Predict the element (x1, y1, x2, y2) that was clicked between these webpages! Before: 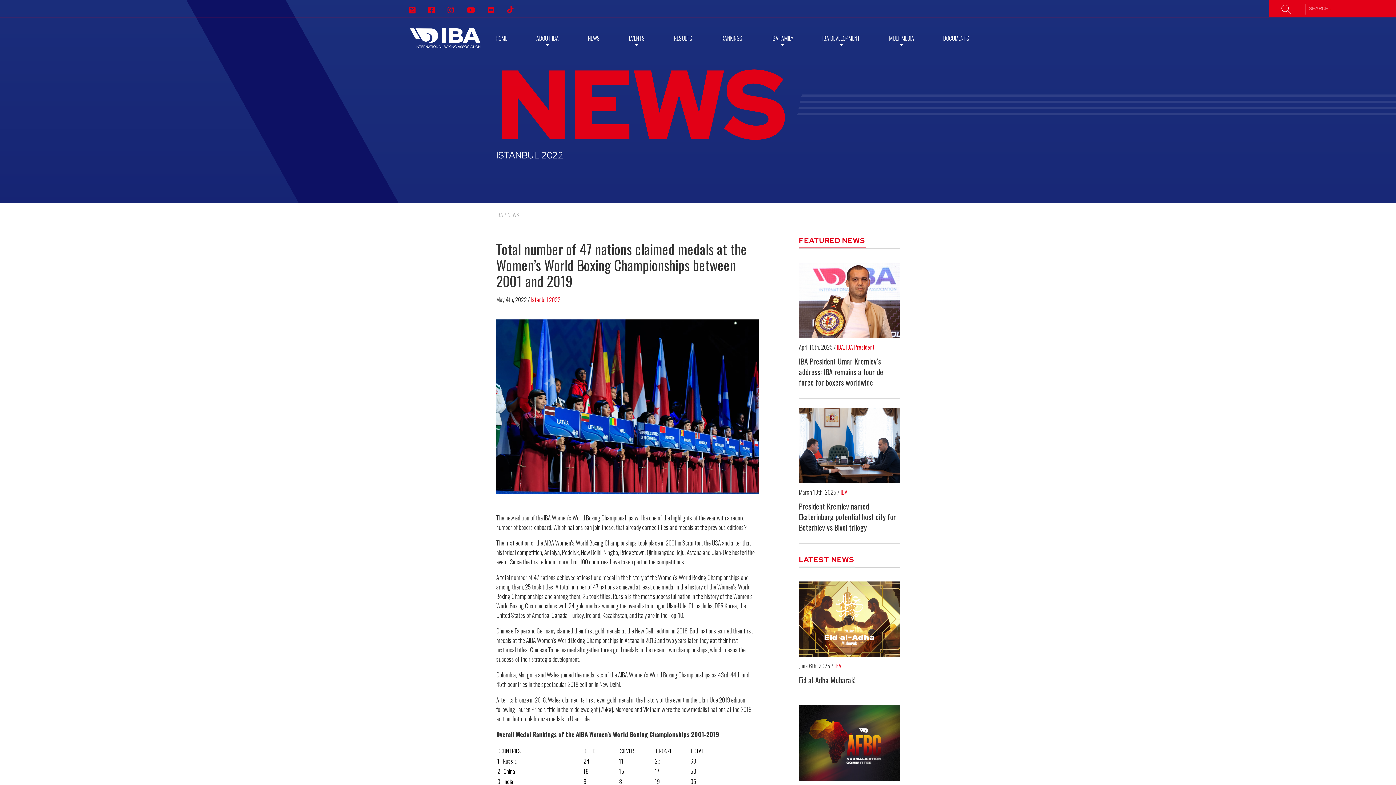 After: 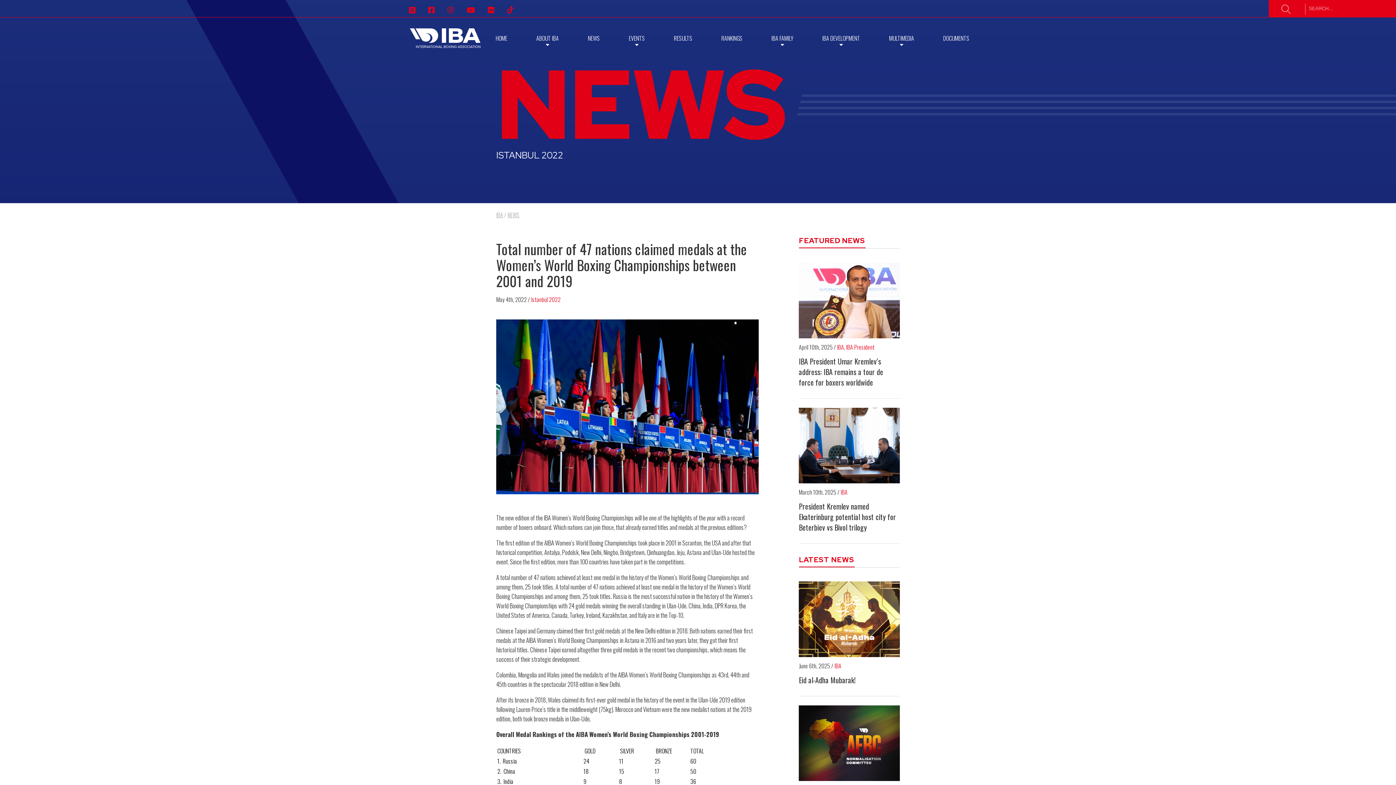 Action: bbox: (428, 4, 434, 14)